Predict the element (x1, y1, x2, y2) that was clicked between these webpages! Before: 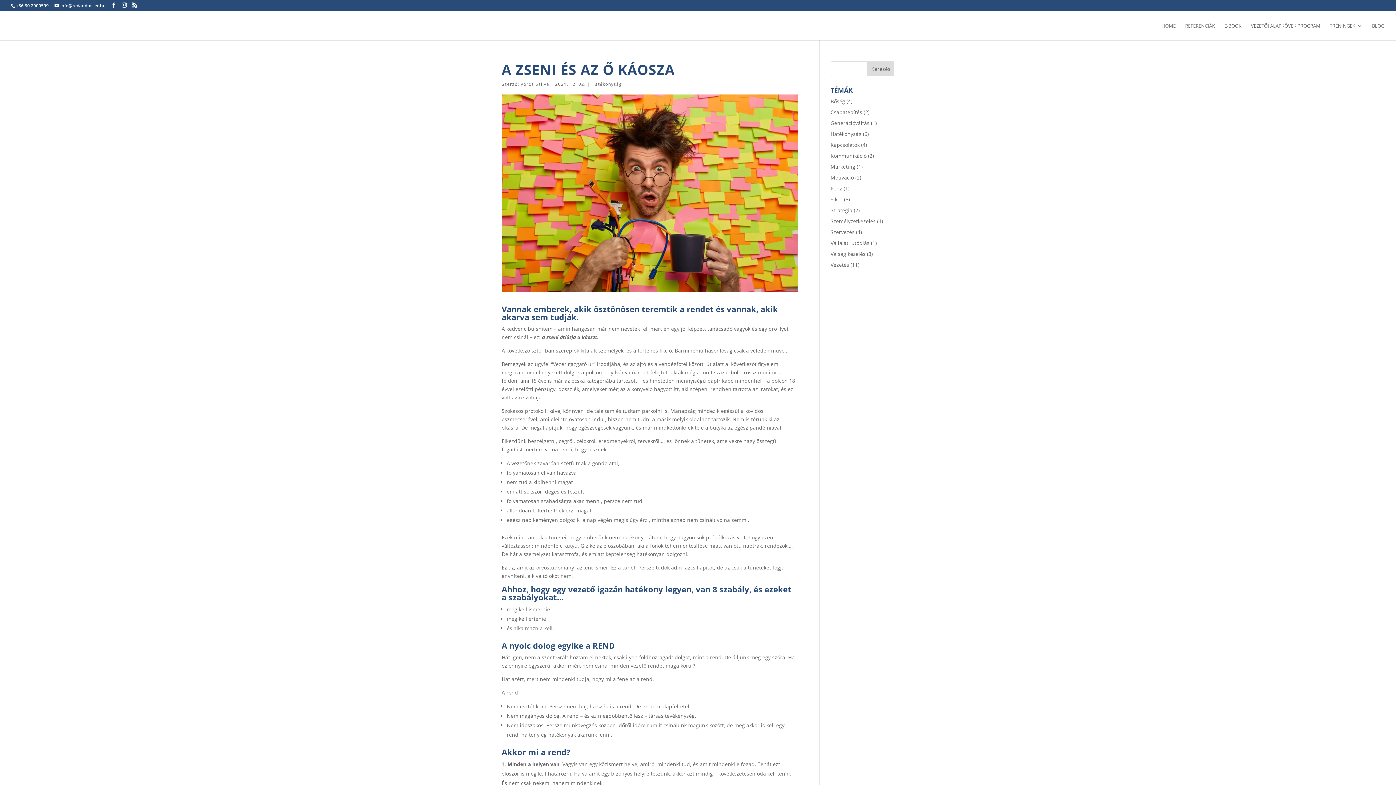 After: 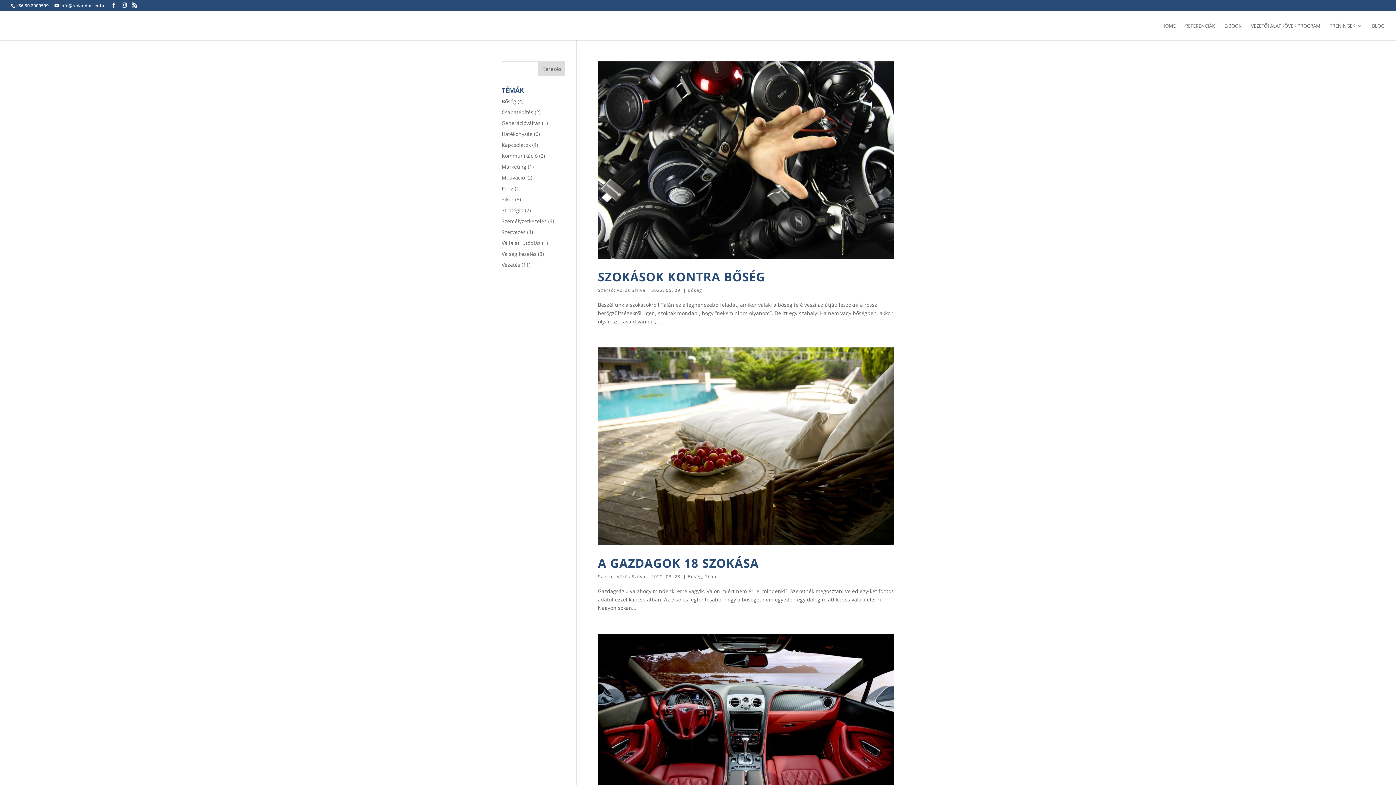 Action: label: Bőség bbox: (830, 97, 845, 104)